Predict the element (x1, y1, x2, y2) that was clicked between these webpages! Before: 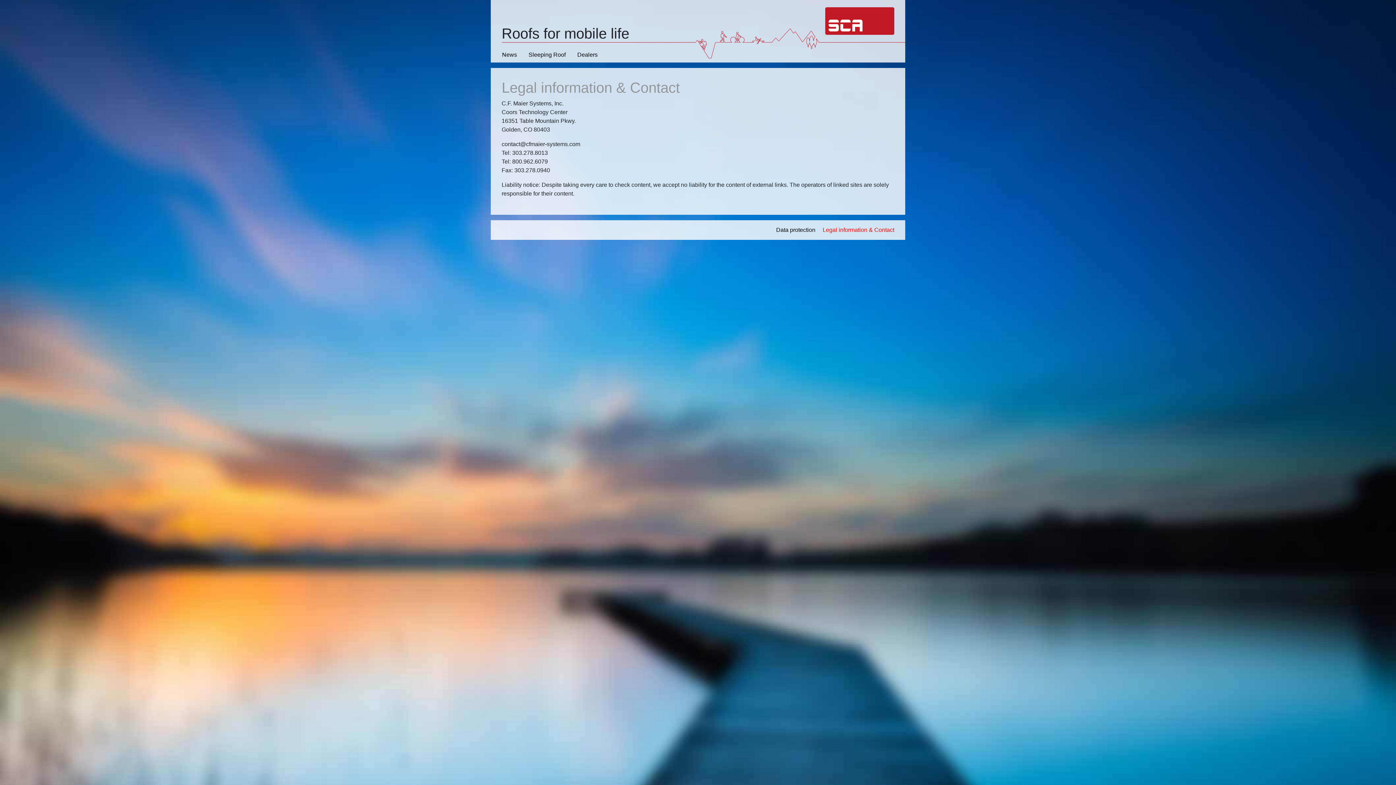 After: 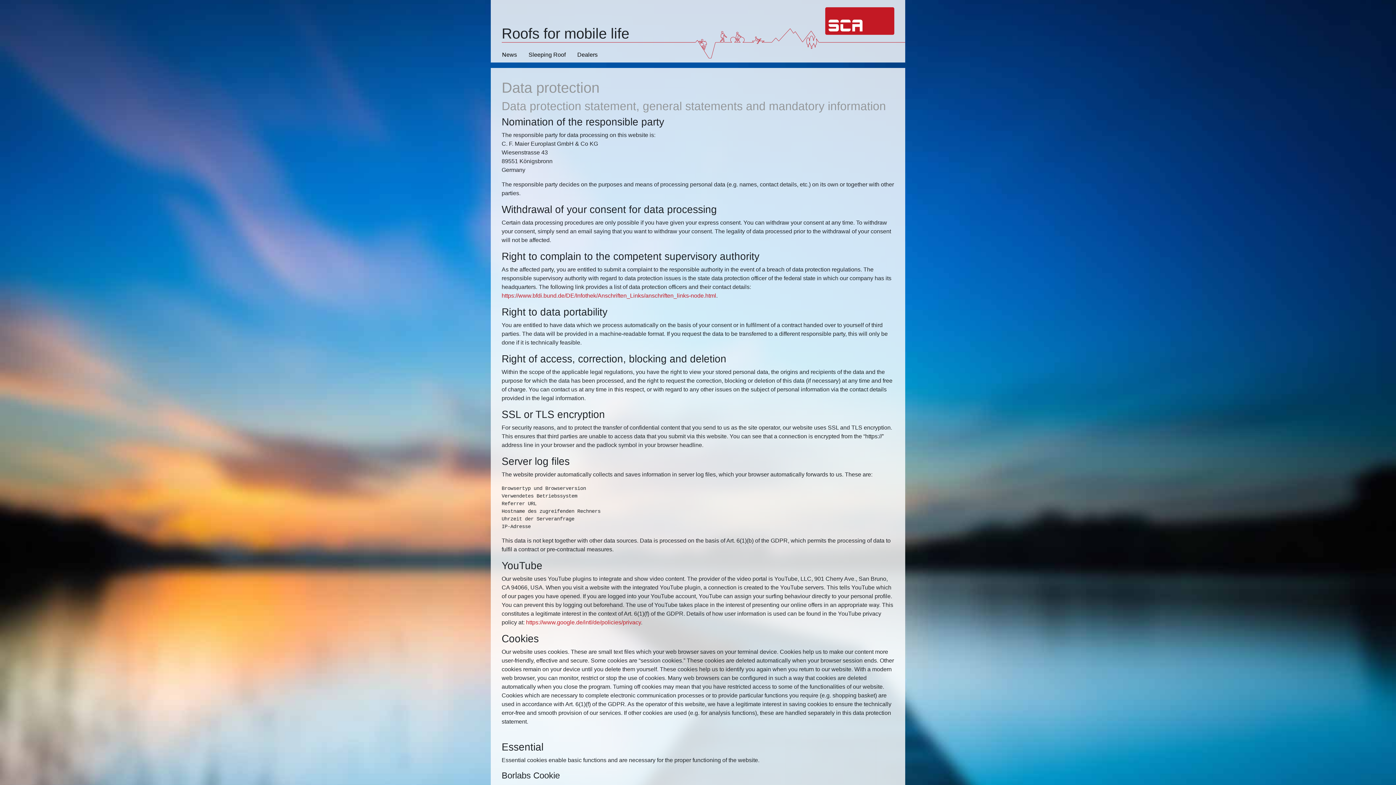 Action: label: Data protection bbox: (776, 226, 815, 233)